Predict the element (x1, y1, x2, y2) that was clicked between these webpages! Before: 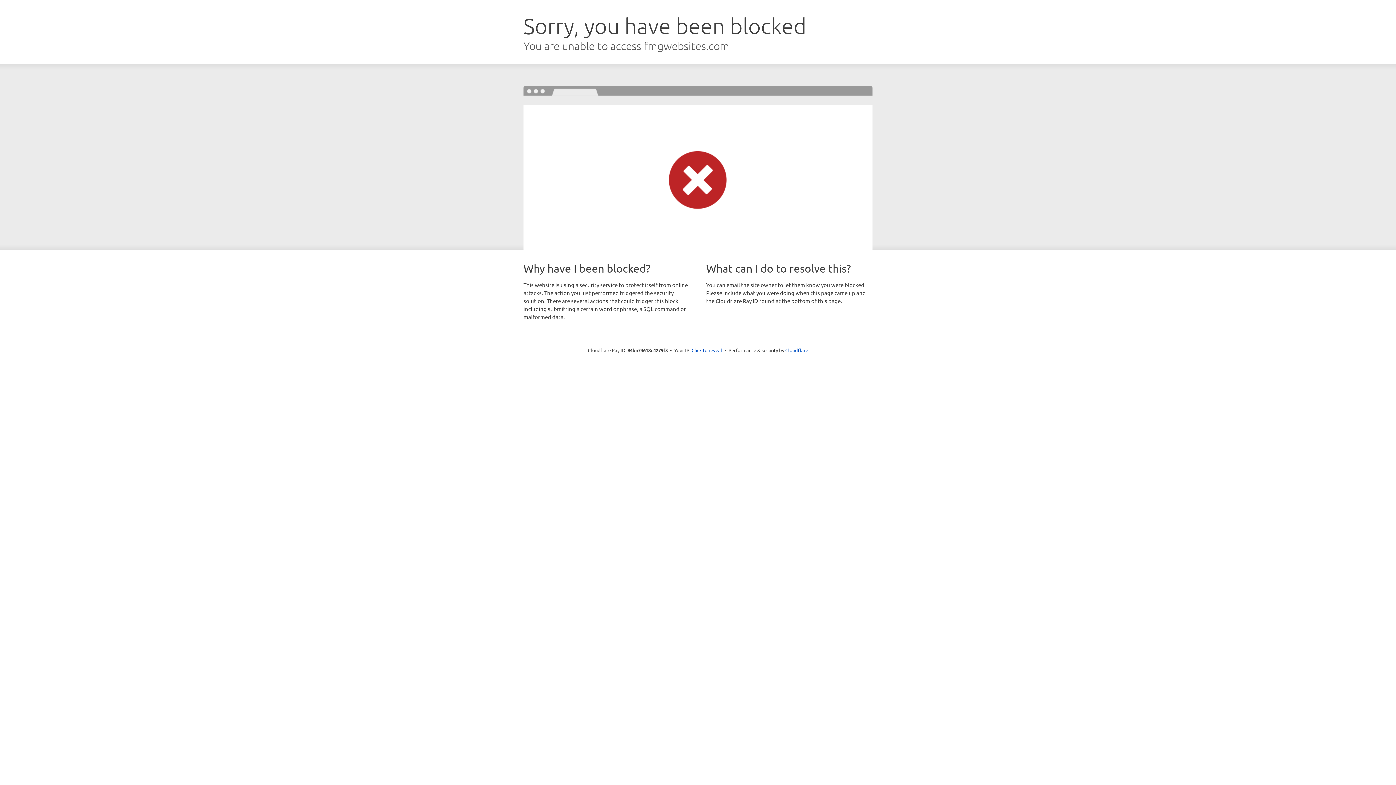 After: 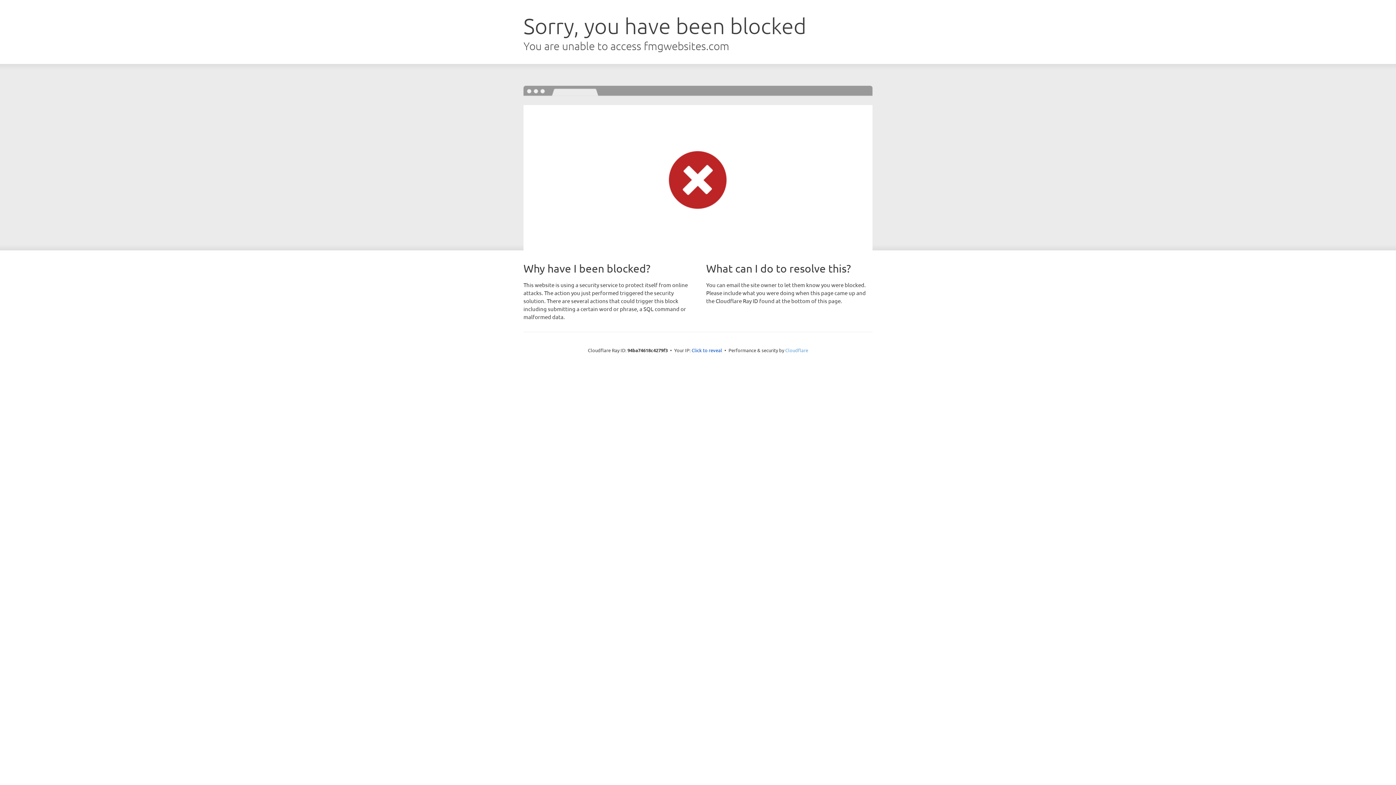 Action: bbox: (785, 347, 808, 353) label: Cloudflare